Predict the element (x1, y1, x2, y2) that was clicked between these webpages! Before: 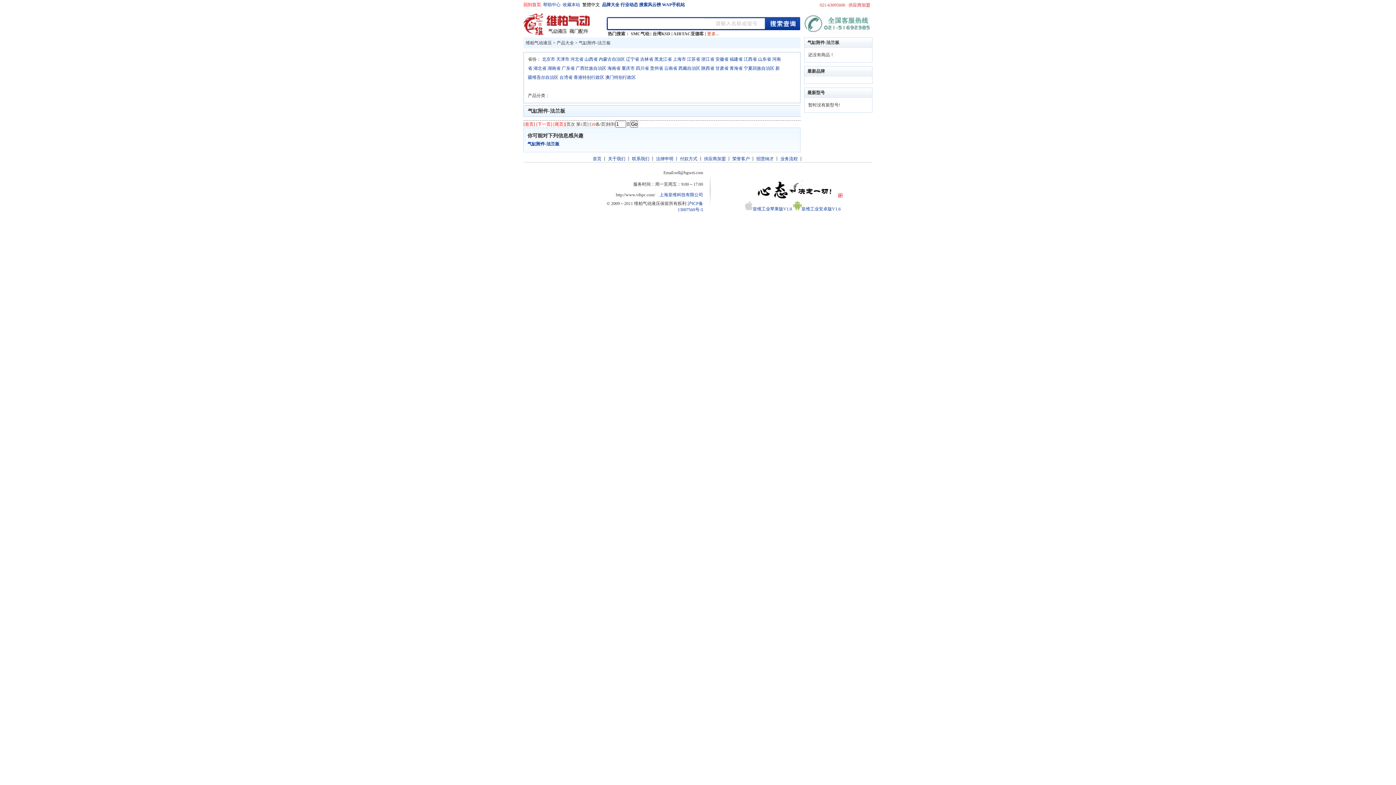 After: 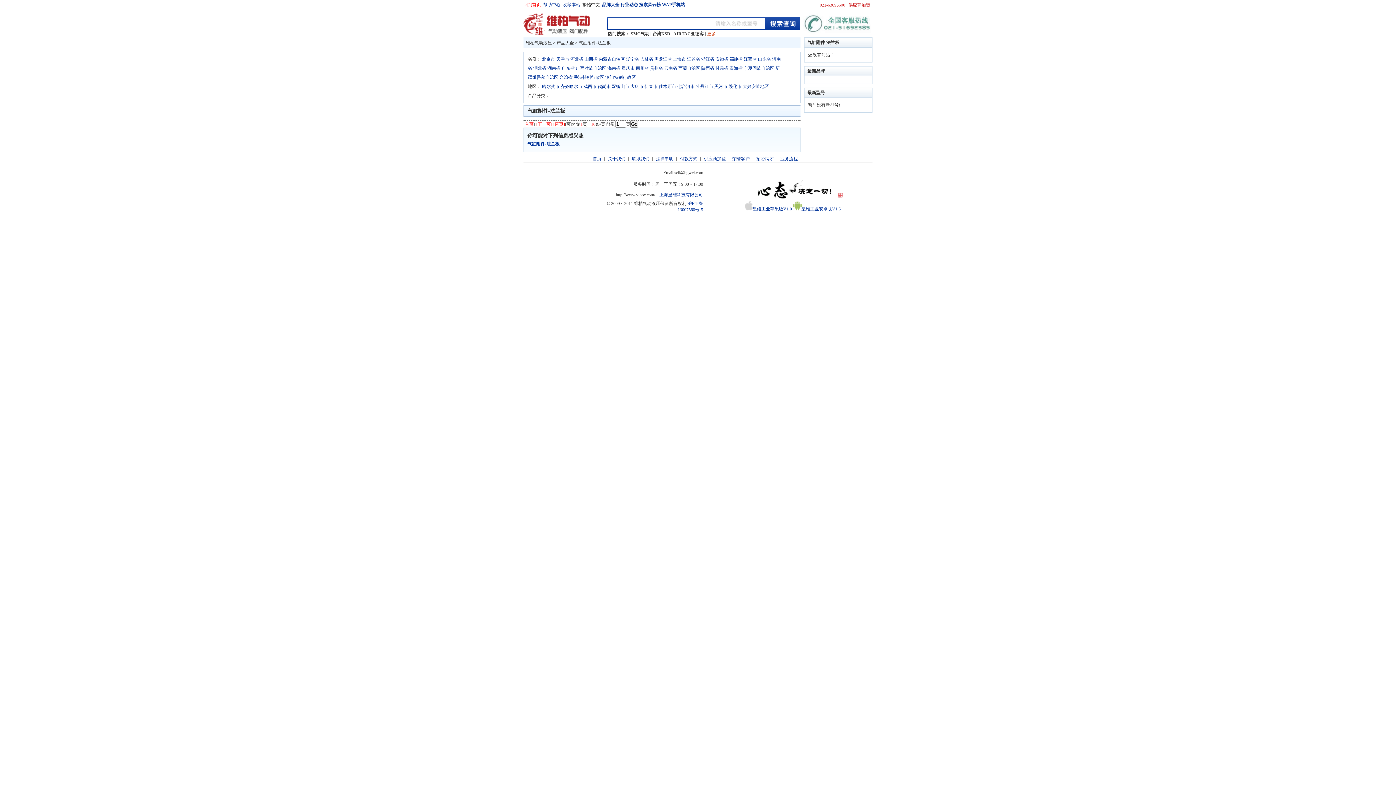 Action: label: 黑龙江省 bbox: (654, 56, 672, 61)